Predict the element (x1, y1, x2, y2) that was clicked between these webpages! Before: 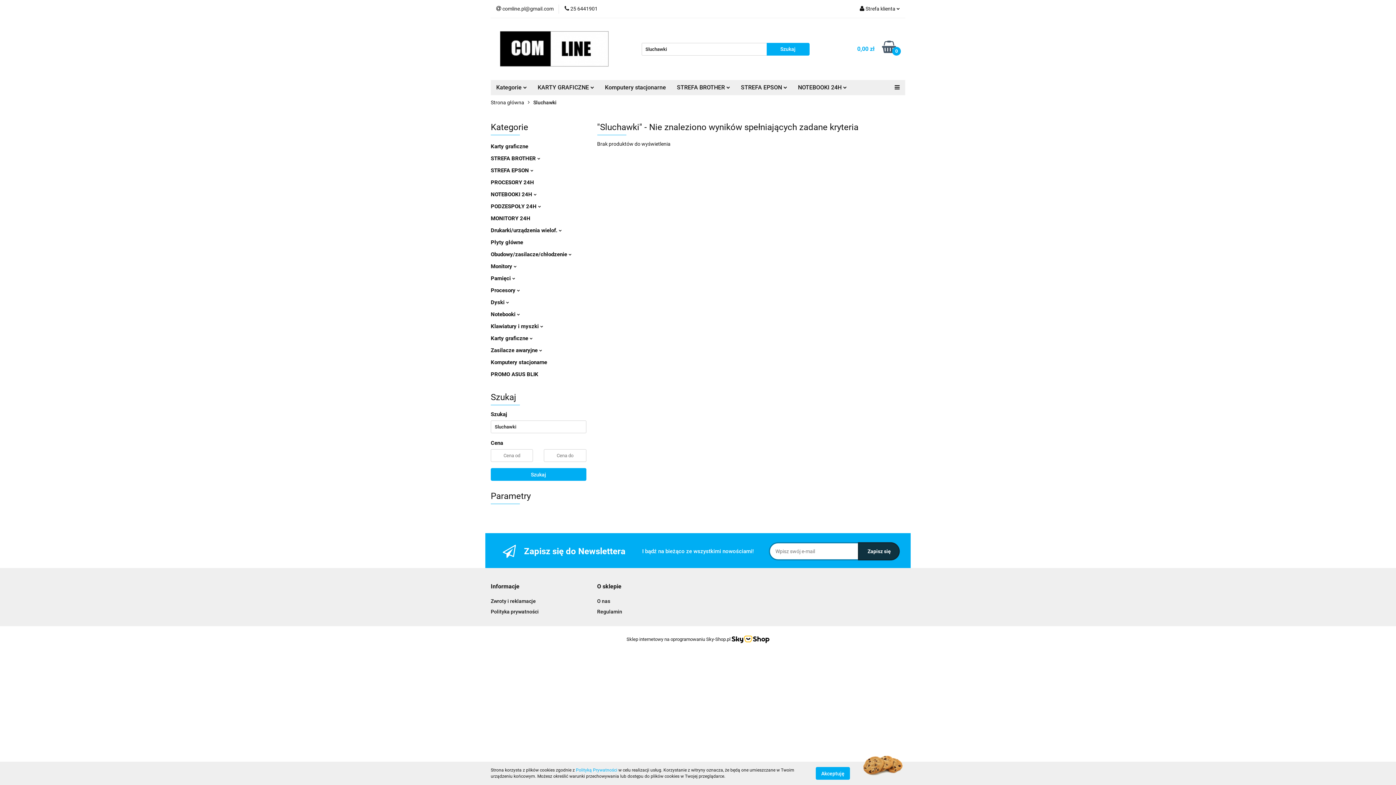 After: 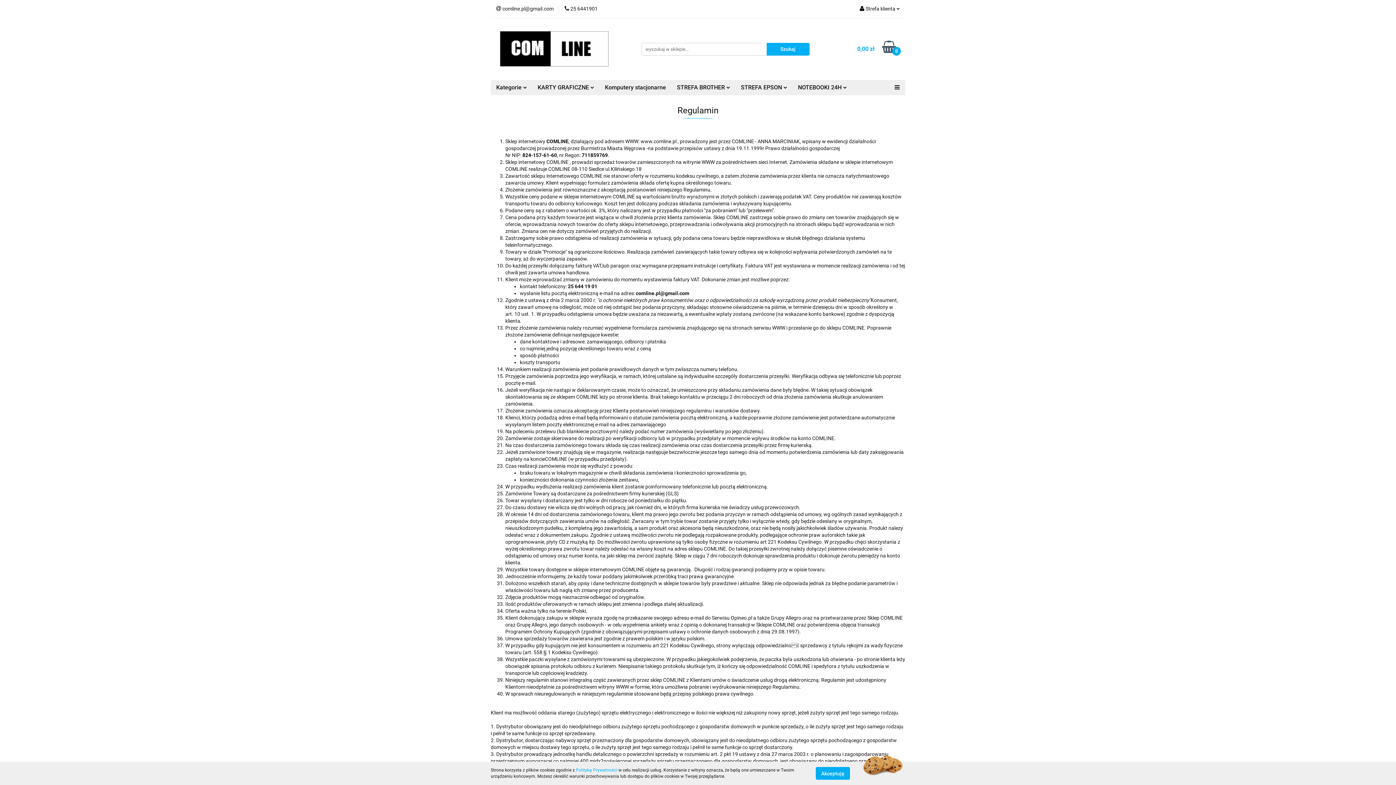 Action: bbox: (597, 609, 622, 614) label: Regulamin